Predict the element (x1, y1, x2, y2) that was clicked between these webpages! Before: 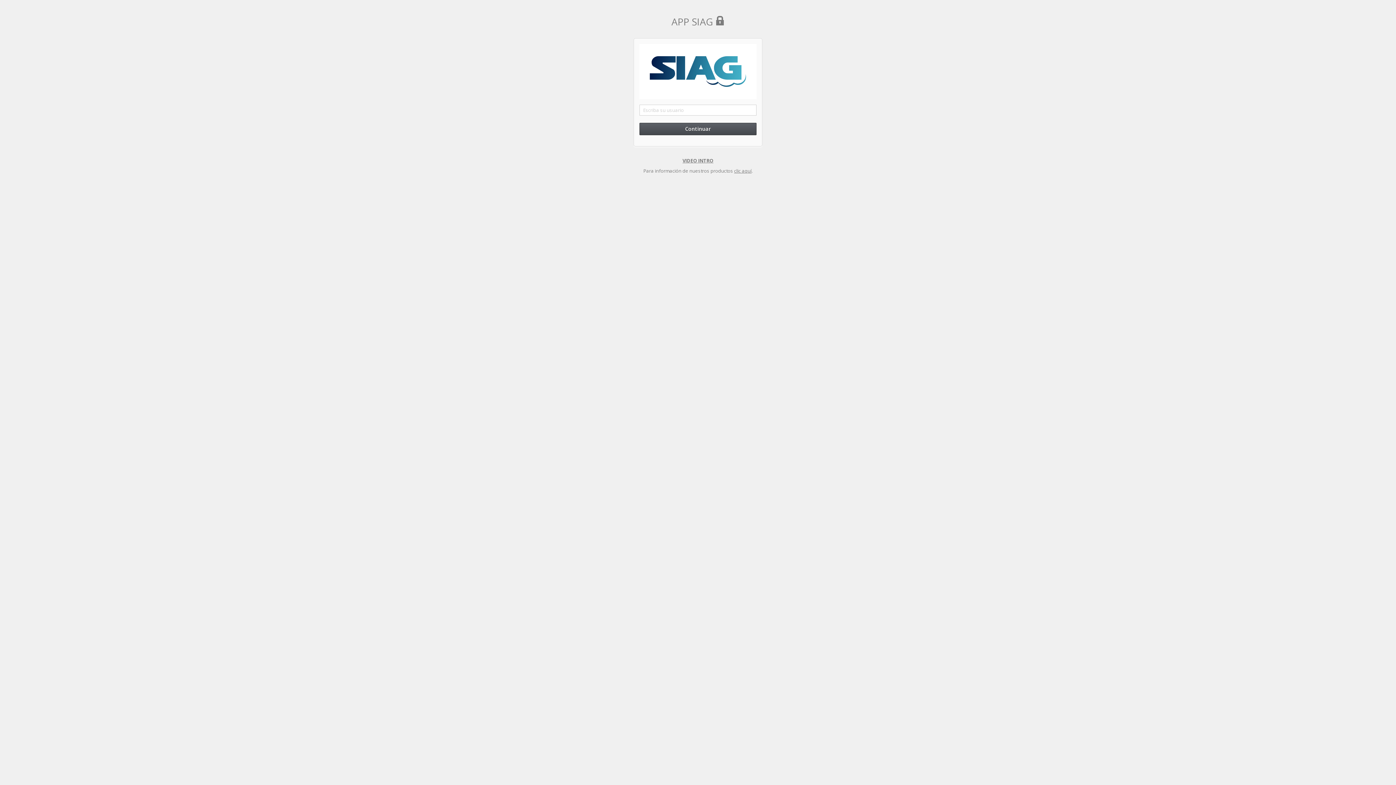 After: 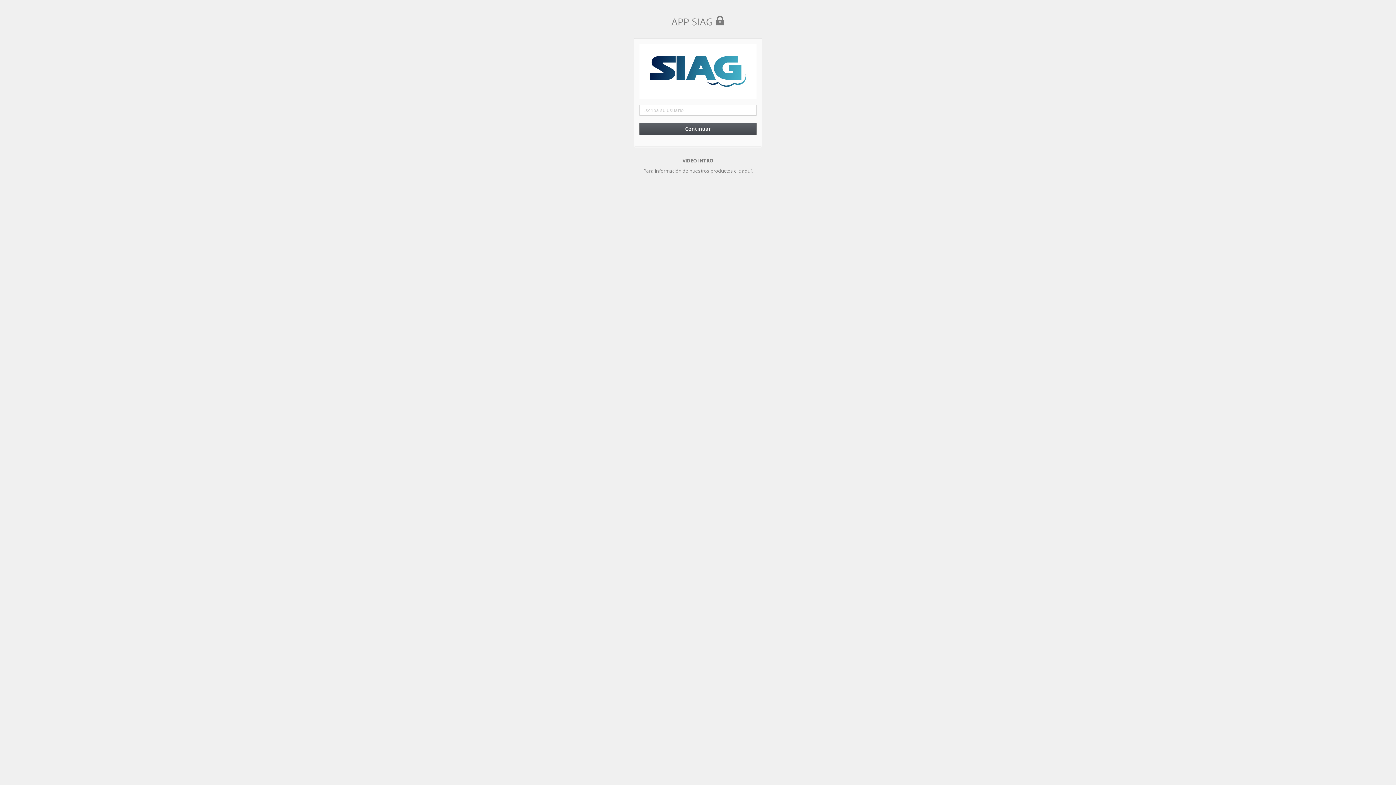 Action: bbox: (734, 167, 751, 174) label: clic aquí